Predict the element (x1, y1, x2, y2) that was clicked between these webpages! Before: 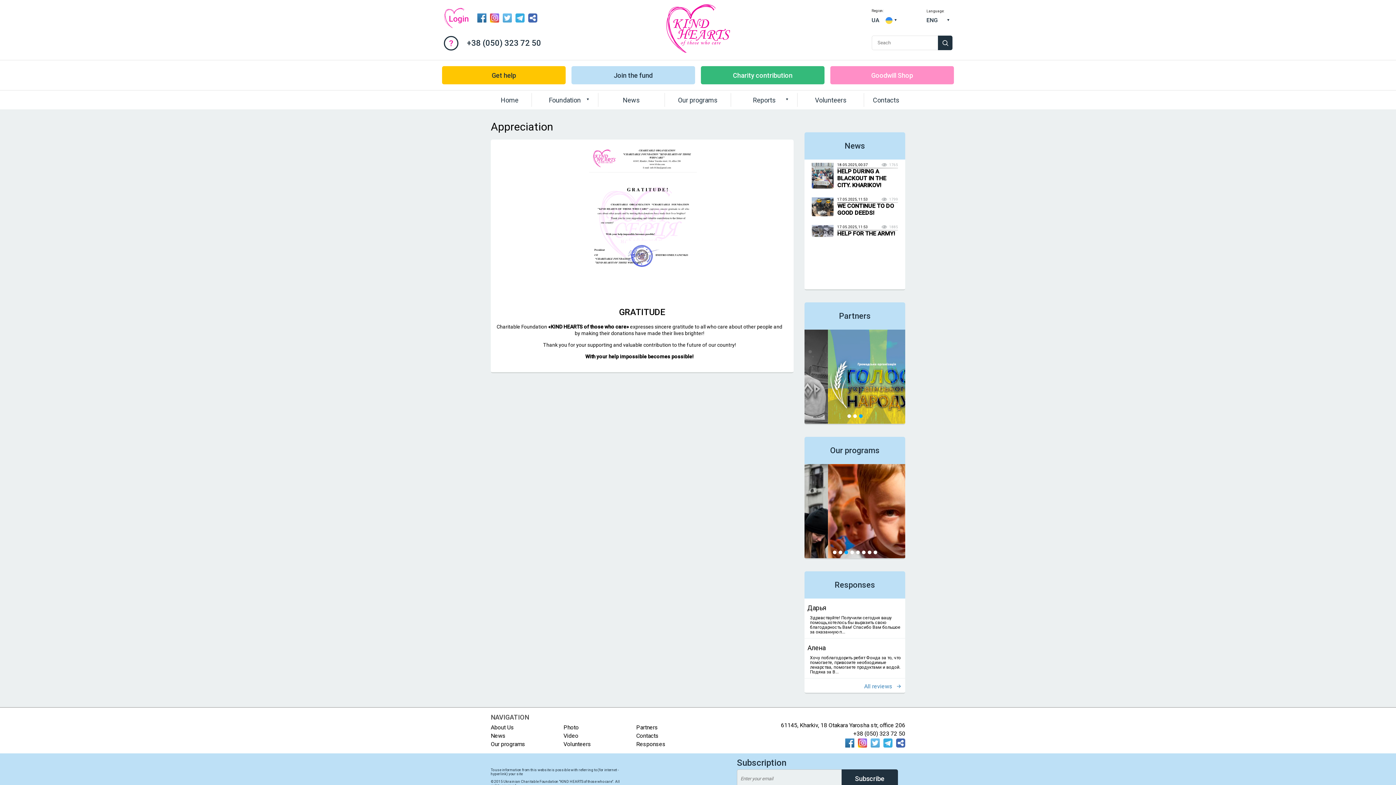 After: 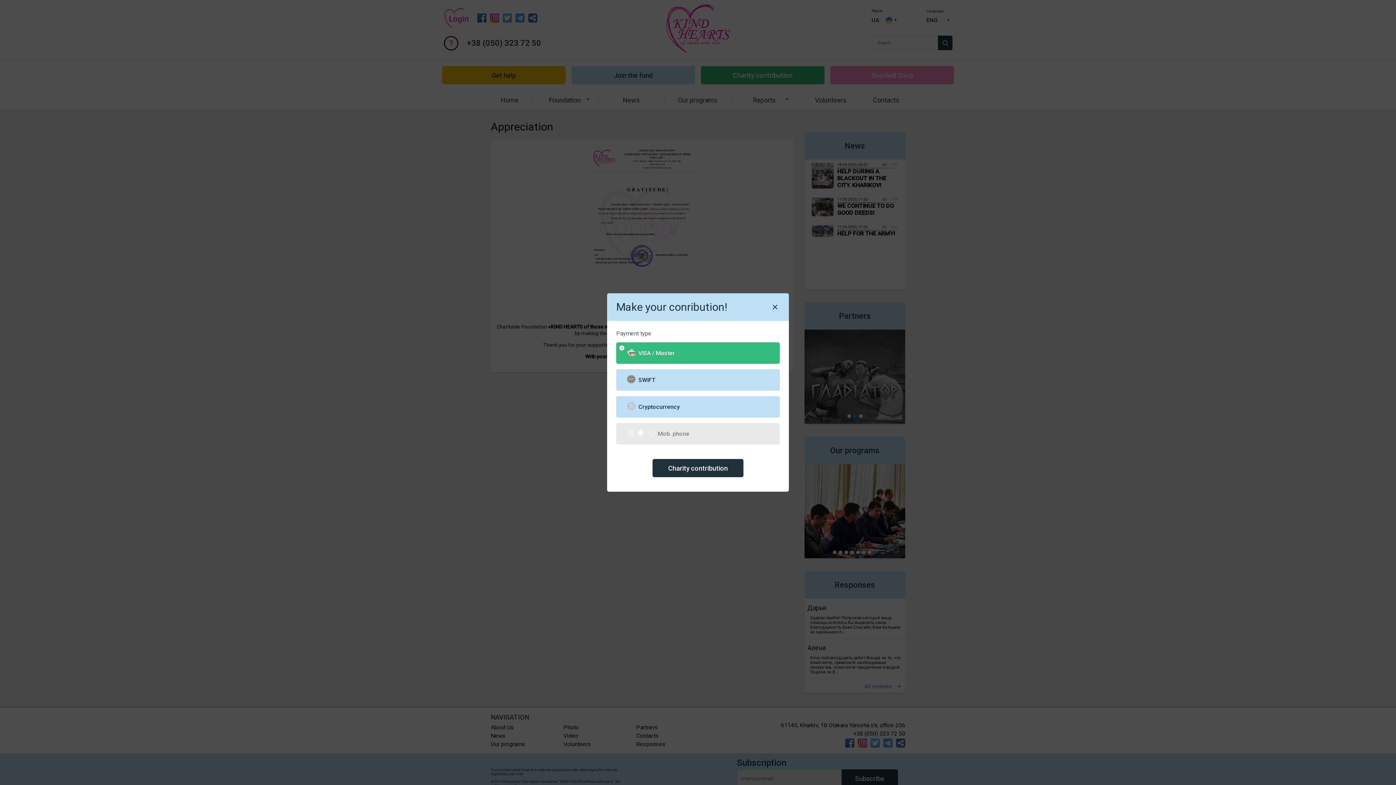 Action: bbox: (701, 66, 824, 84) label: Charity contribution